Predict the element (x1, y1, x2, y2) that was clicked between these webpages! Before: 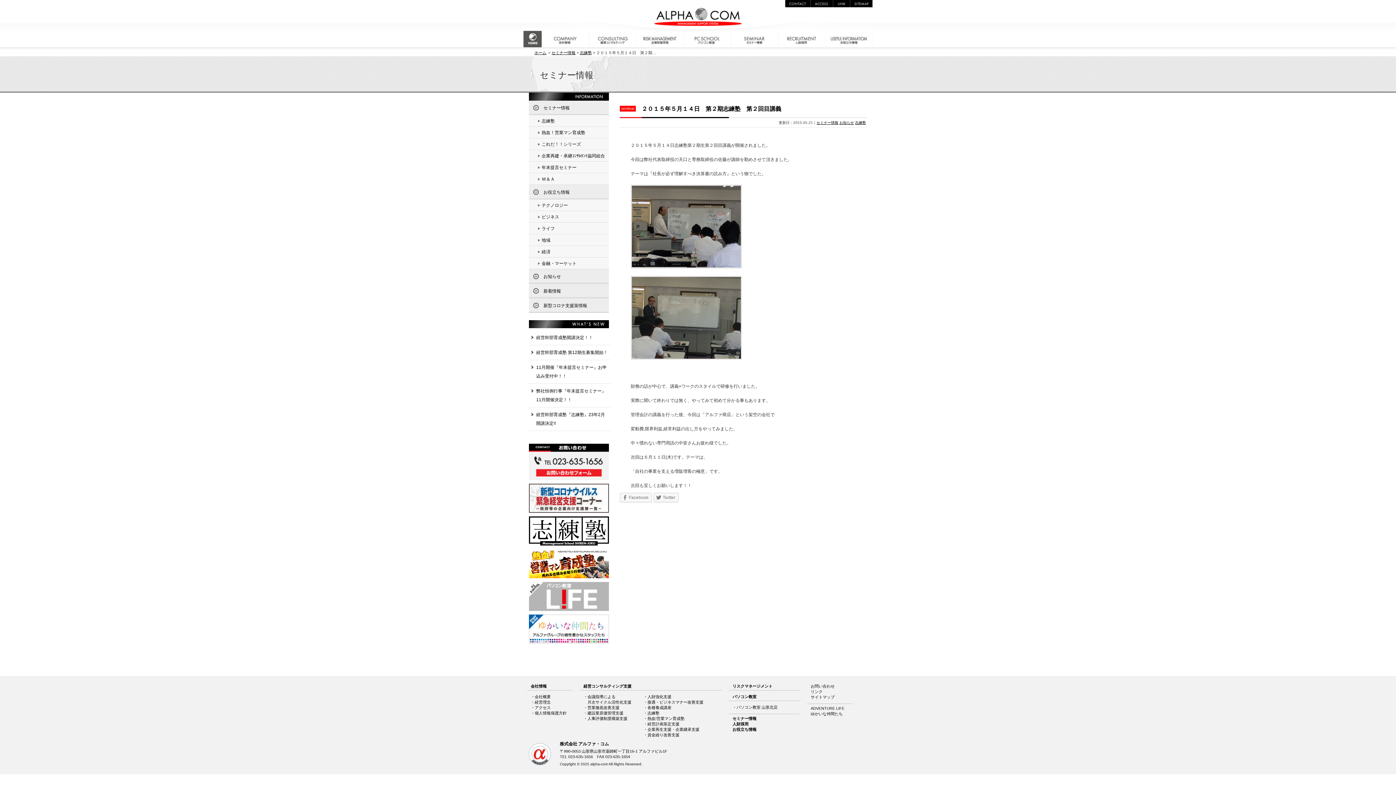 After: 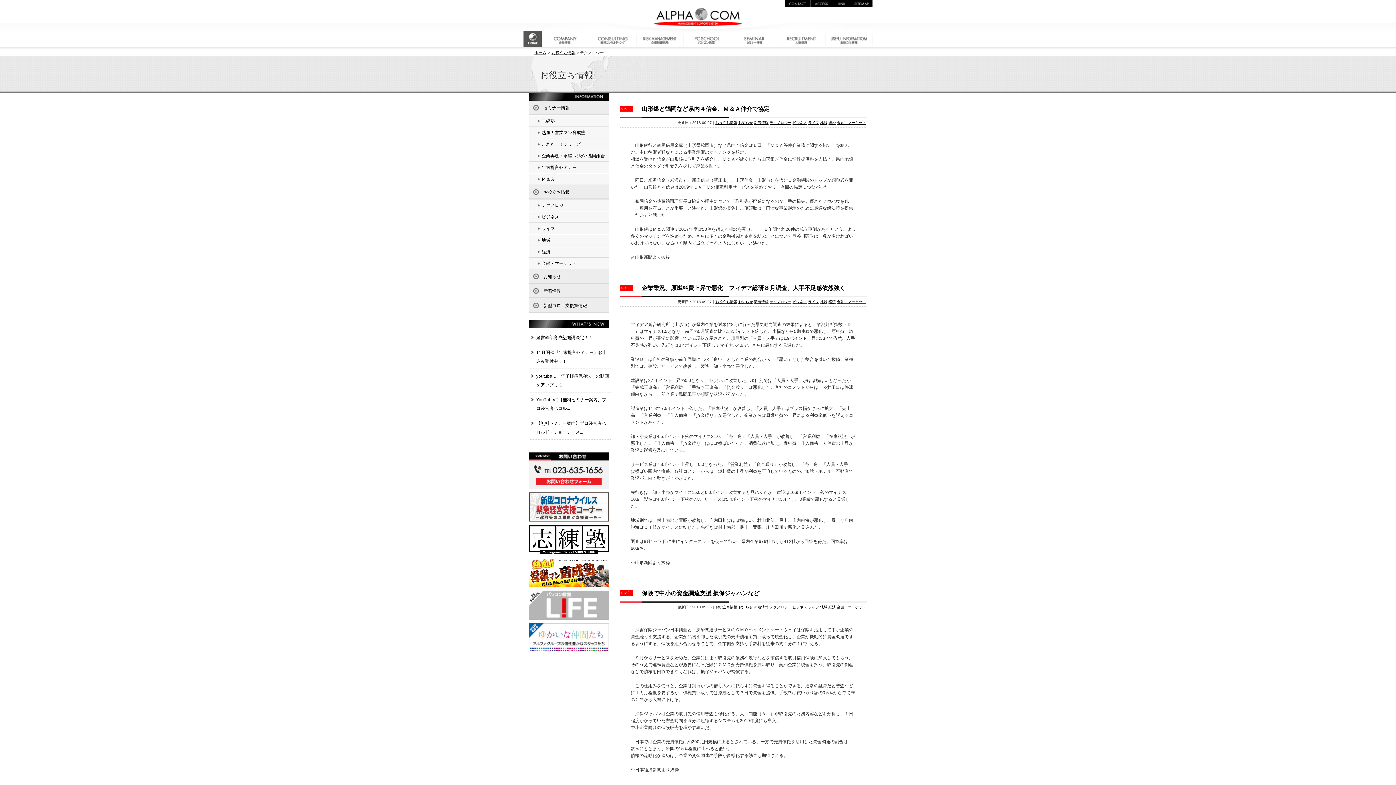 Action: bbox: (529, 199, 609, 211) label: テクノロジー